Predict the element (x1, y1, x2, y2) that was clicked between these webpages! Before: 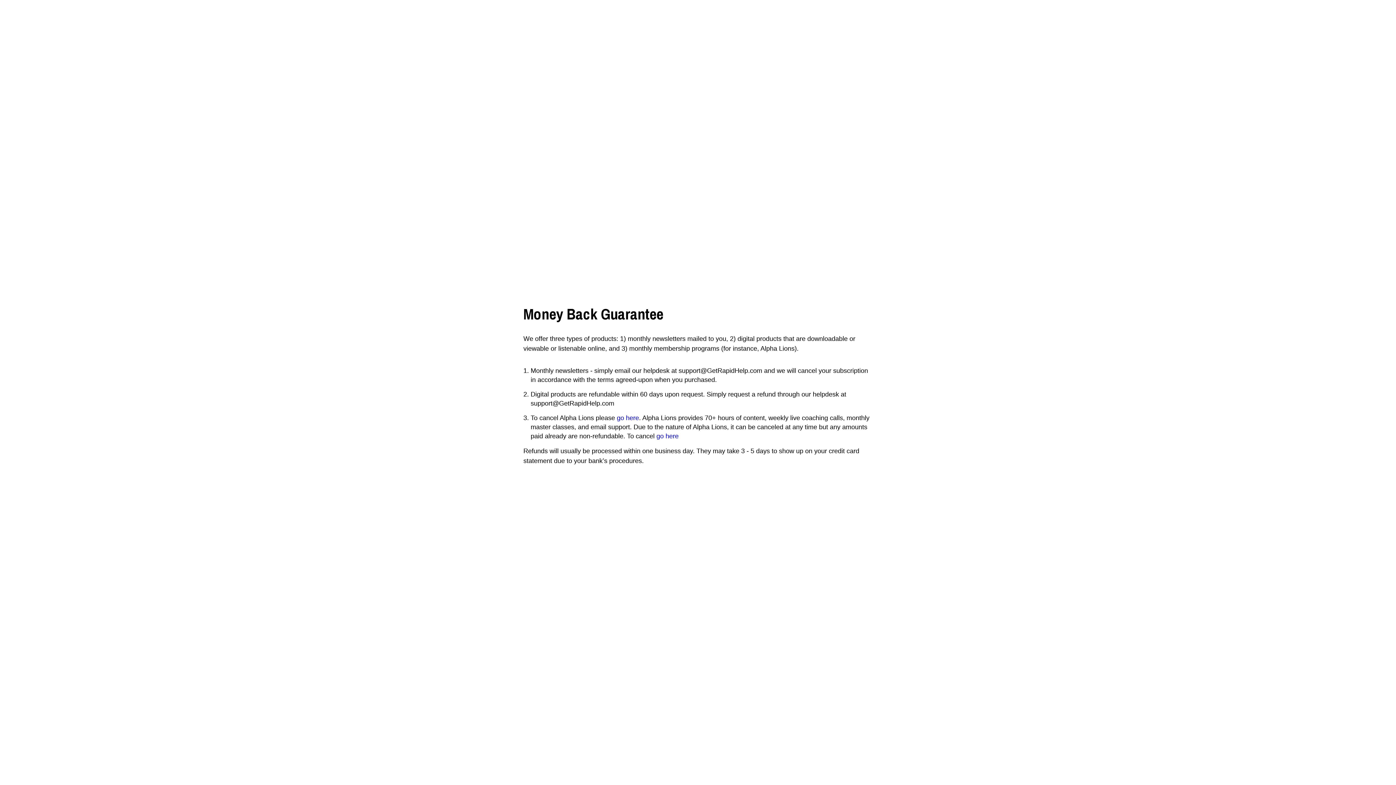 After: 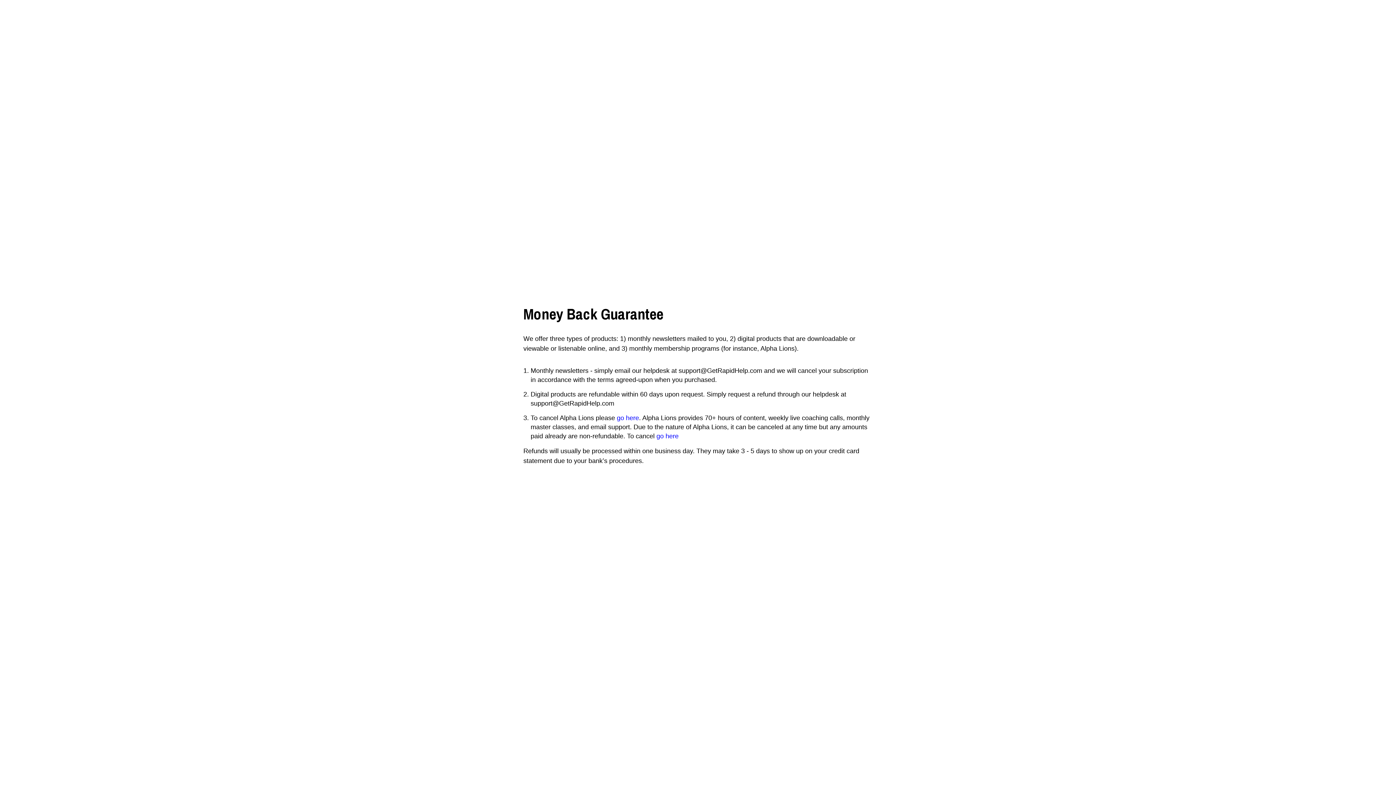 Action: bbox: (617, 414, 639, 421) label: go here